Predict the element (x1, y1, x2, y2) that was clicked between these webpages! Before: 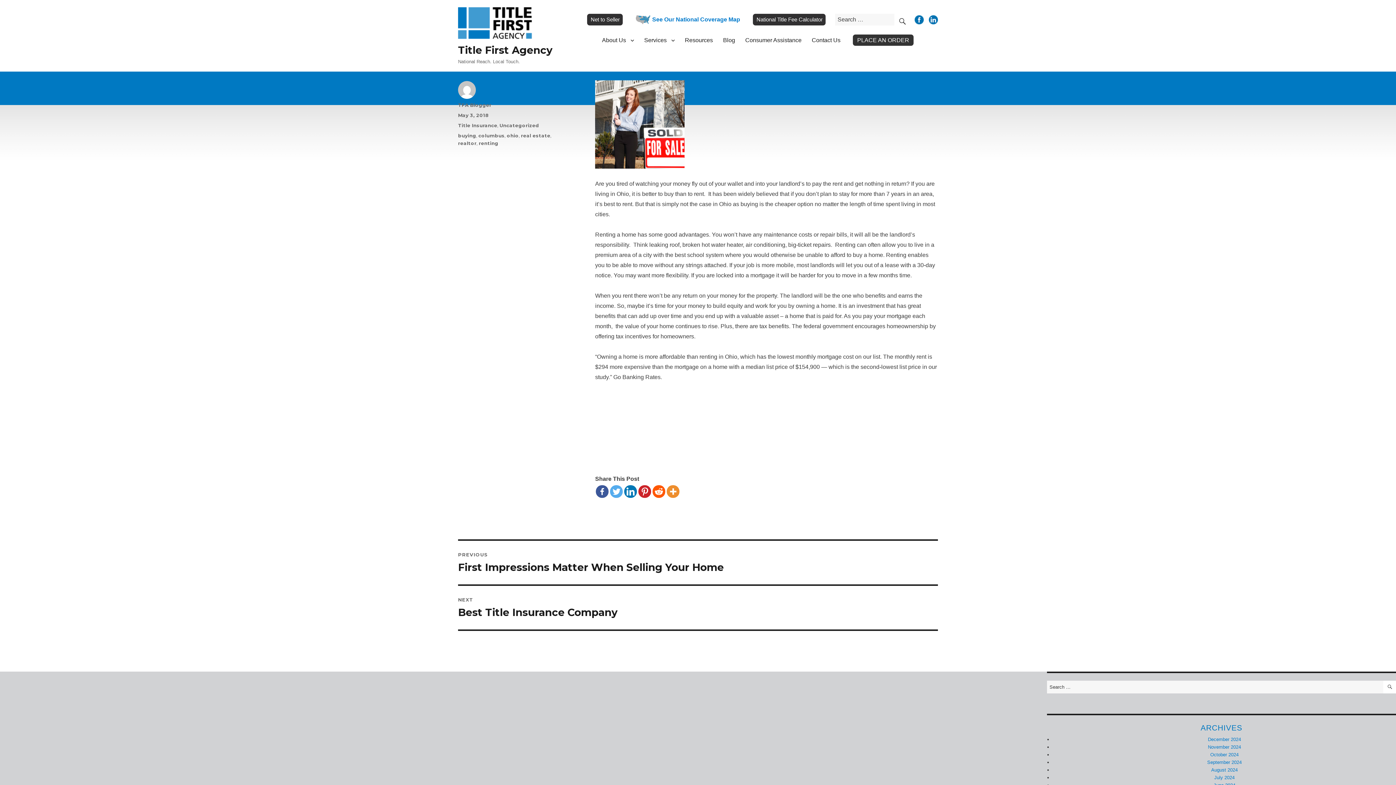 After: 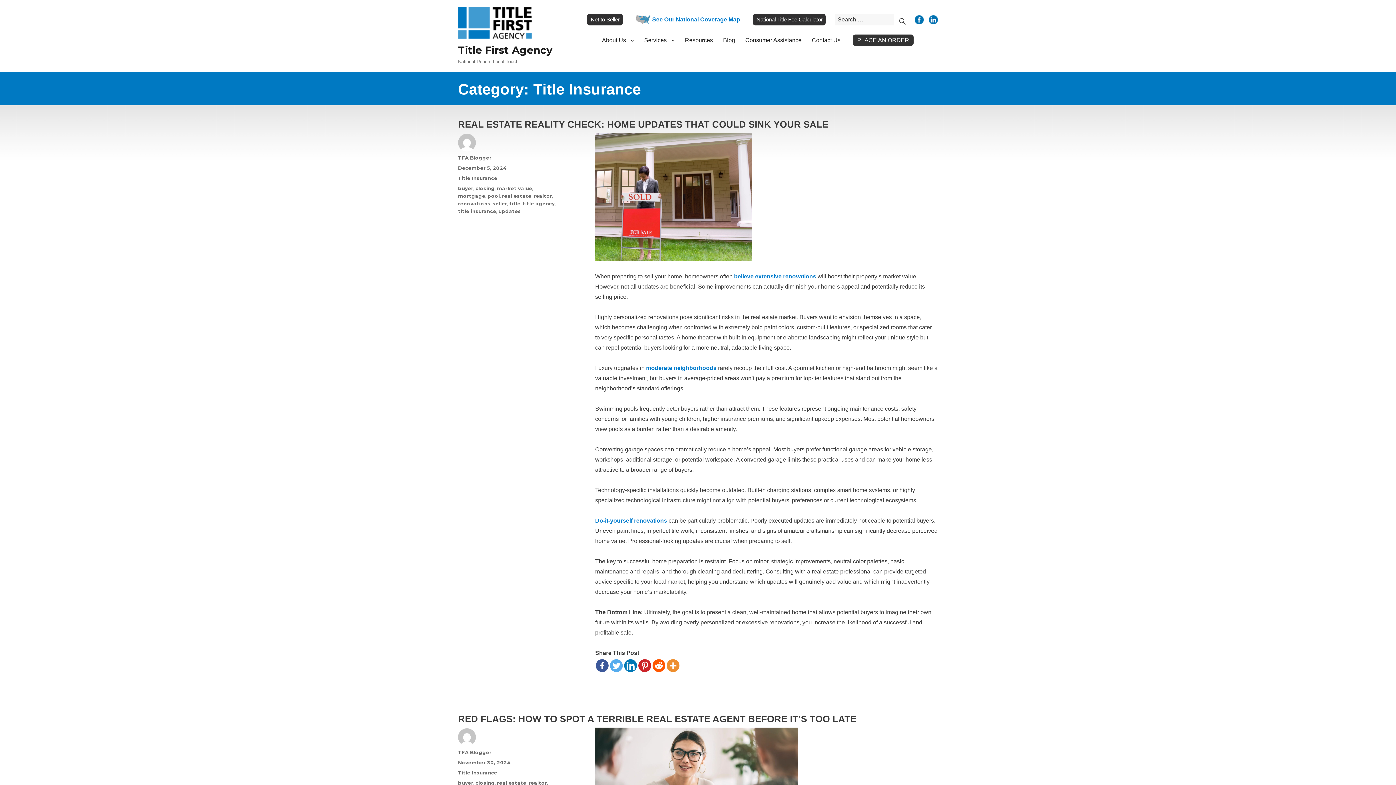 Action: bbox: (458, 122, 497, 128) label: Title Insurance